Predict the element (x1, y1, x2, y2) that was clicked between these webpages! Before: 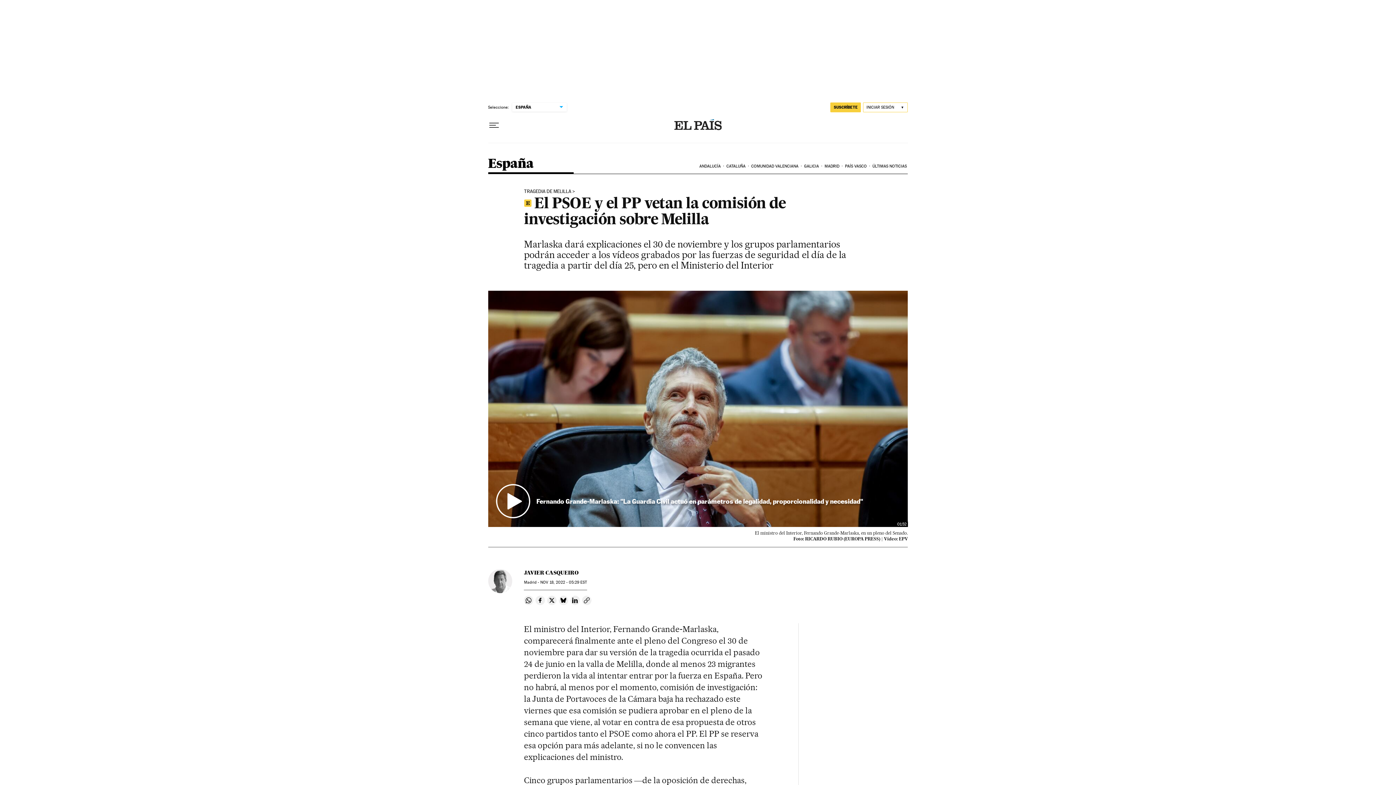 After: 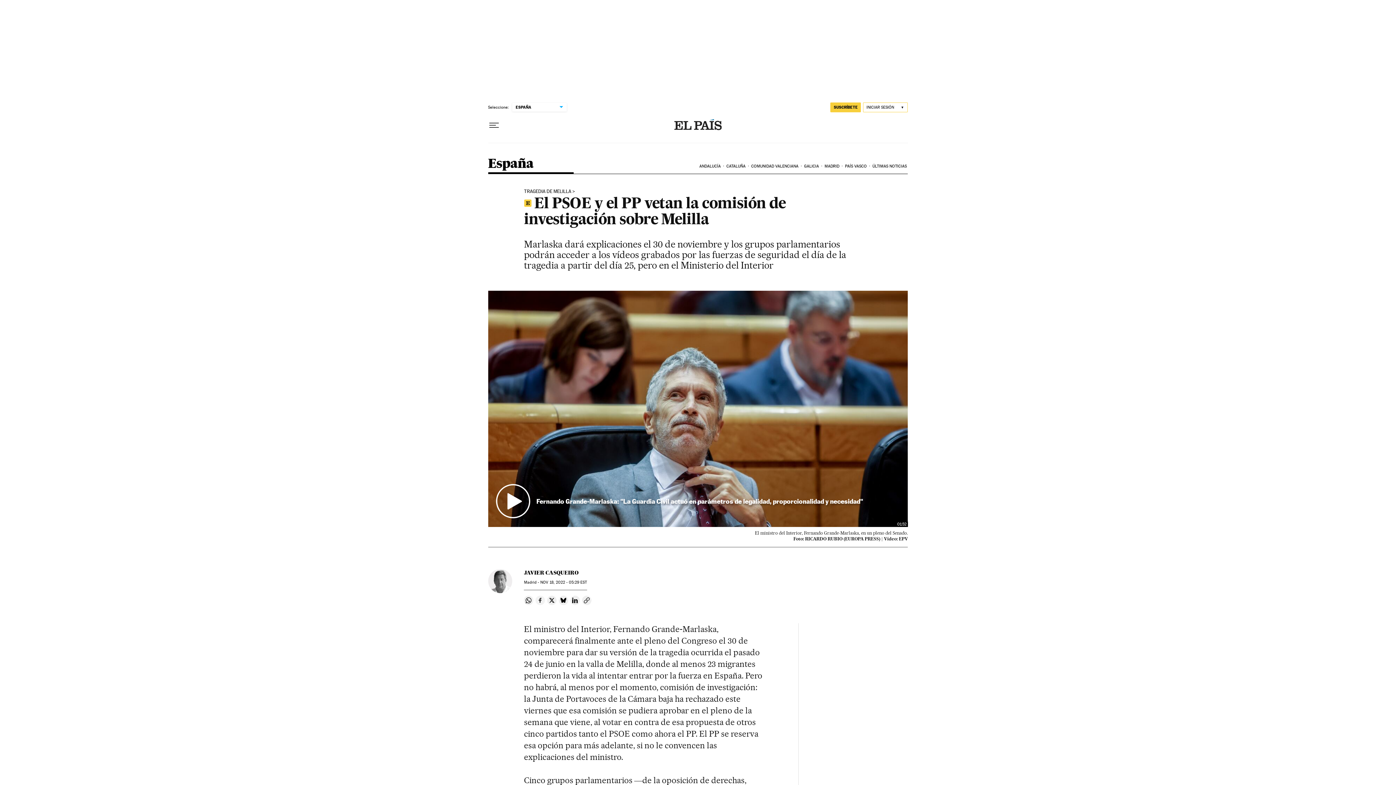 Action: bbox: (535, 595, 545, 605) label: Compartir en Facebook